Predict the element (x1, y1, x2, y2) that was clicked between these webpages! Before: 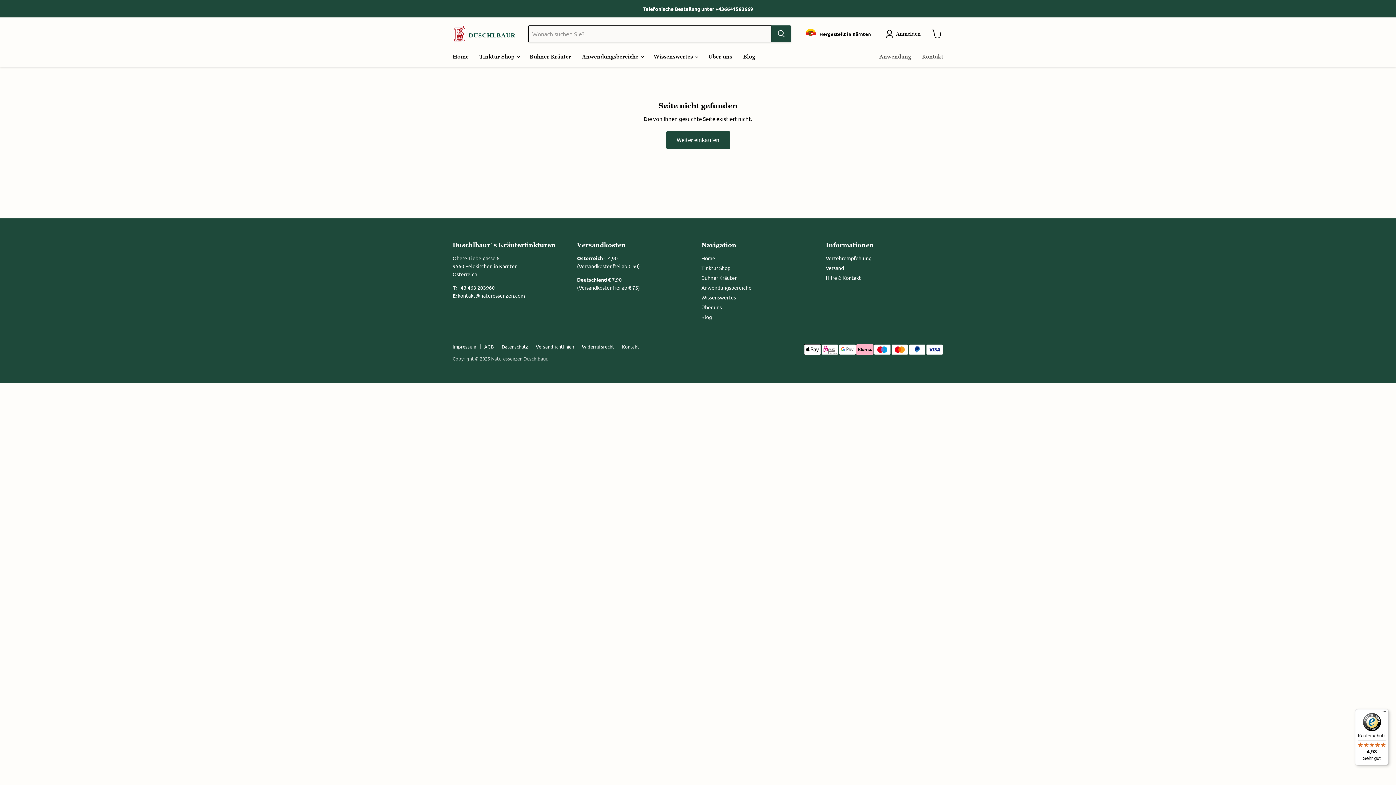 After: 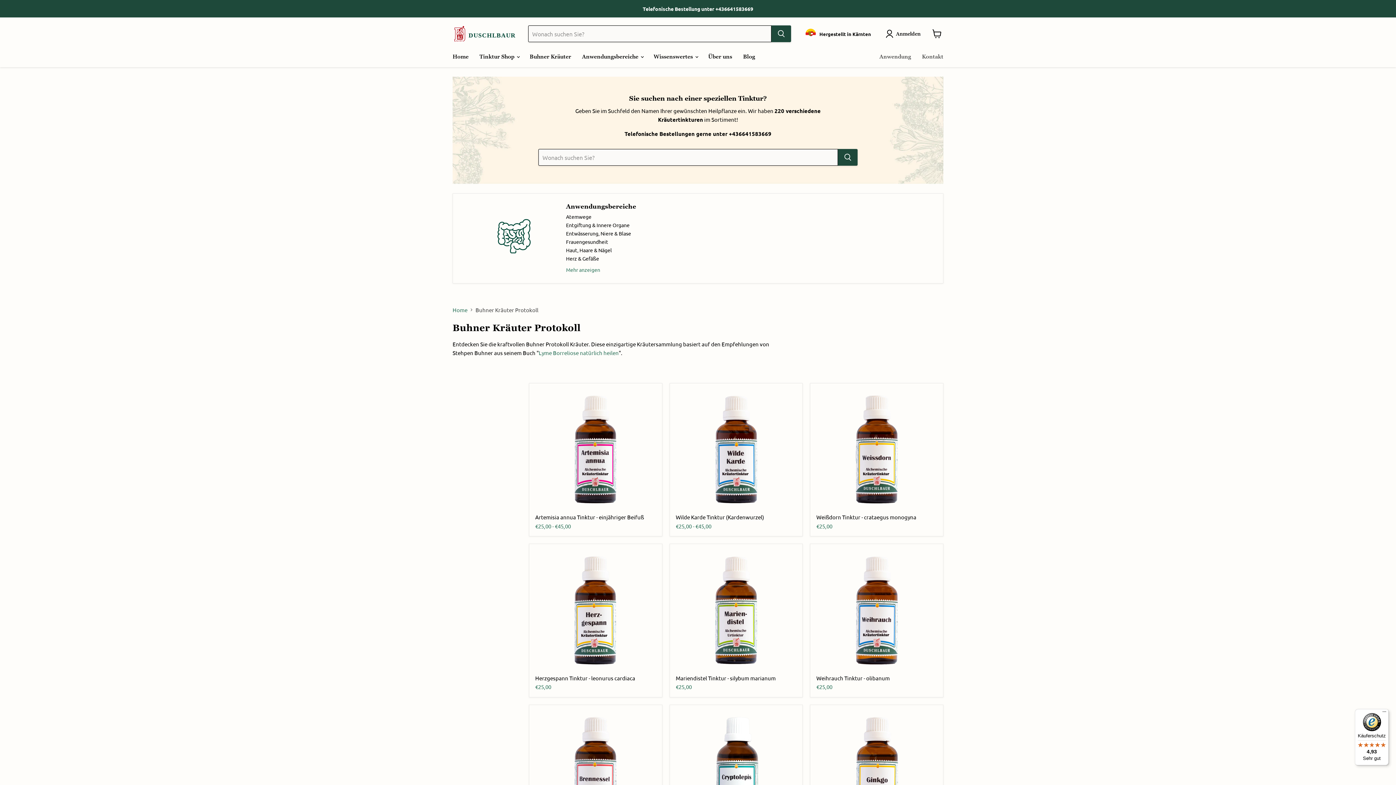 Action: bbox: (701, 274, 736, 281) label: Buhner Kräuter